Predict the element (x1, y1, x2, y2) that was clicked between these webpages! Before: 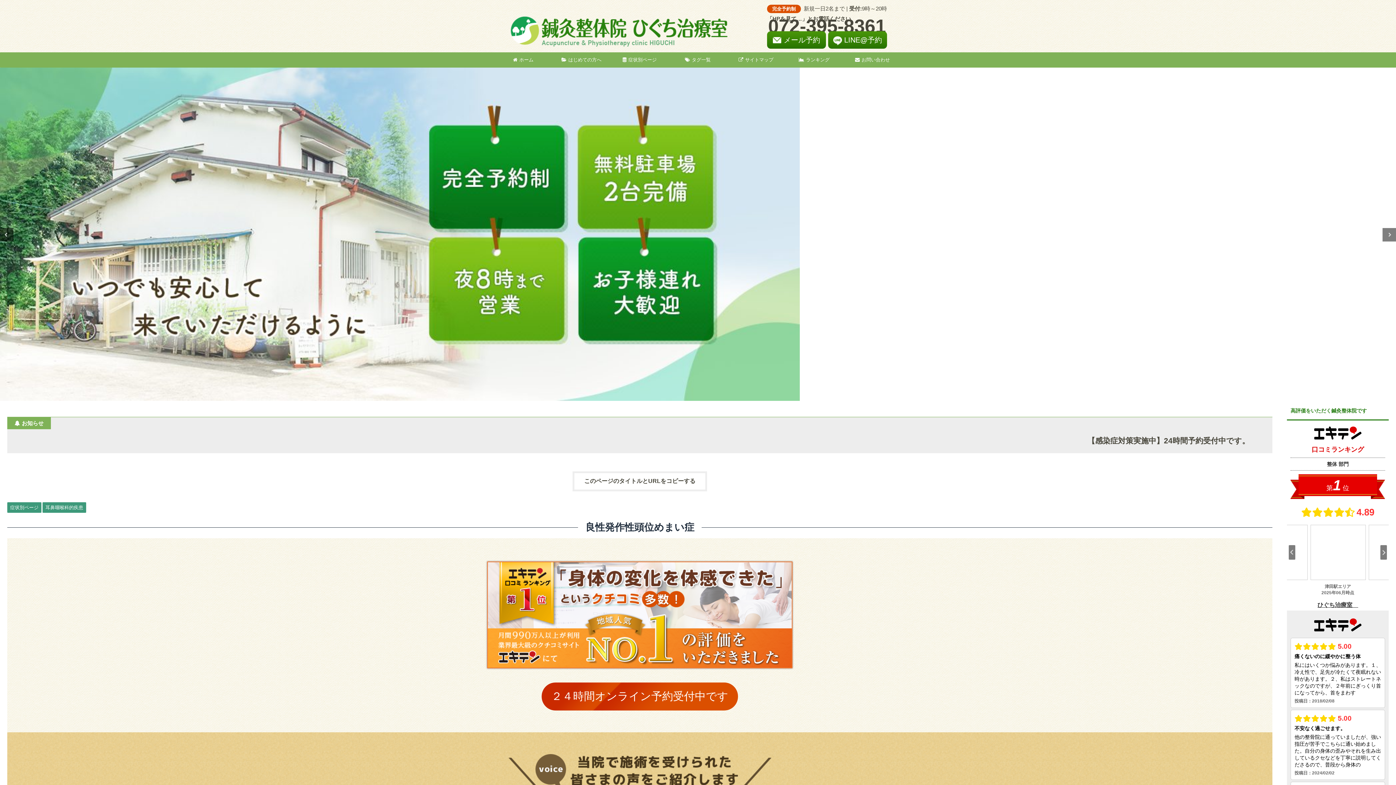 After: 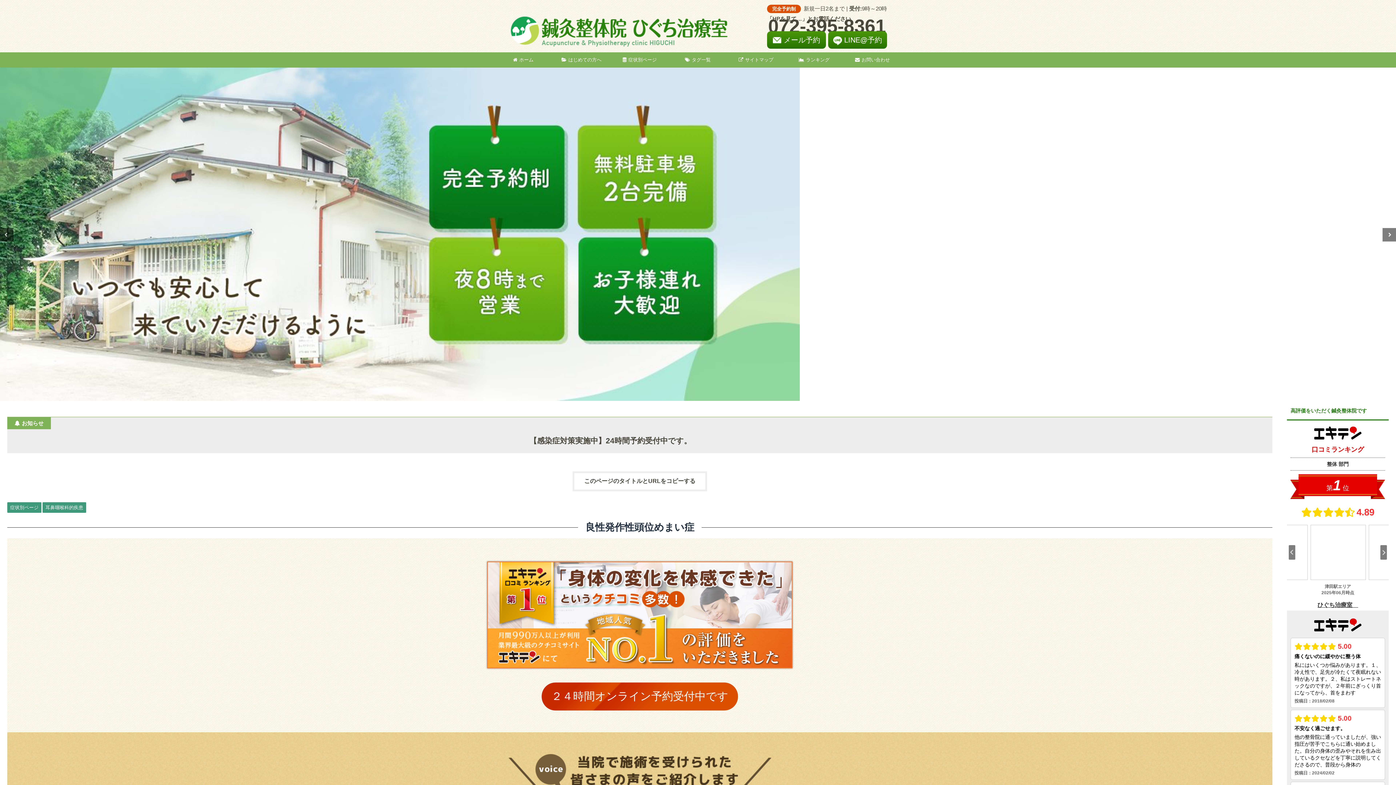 Action: label: Next bbox: (1382, 228, 1396, 241)